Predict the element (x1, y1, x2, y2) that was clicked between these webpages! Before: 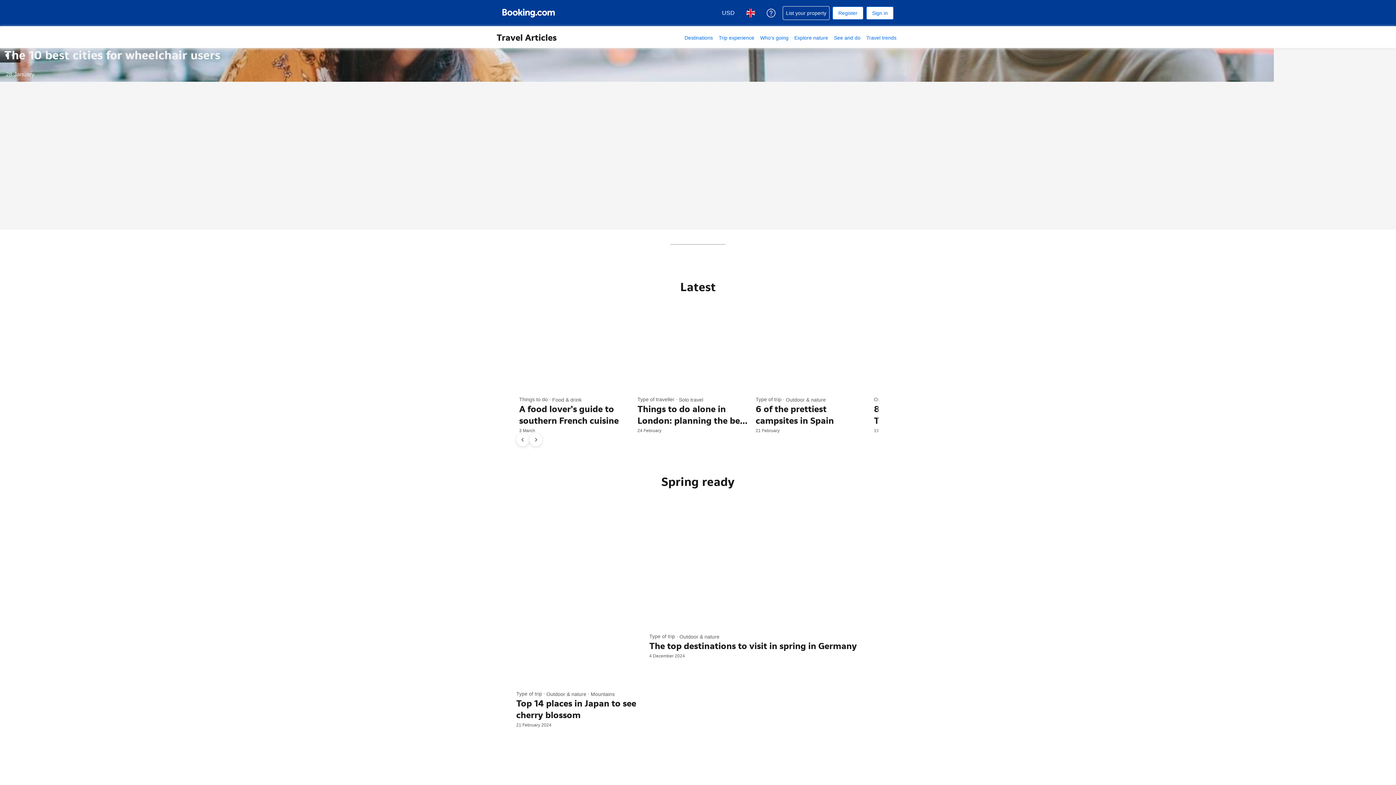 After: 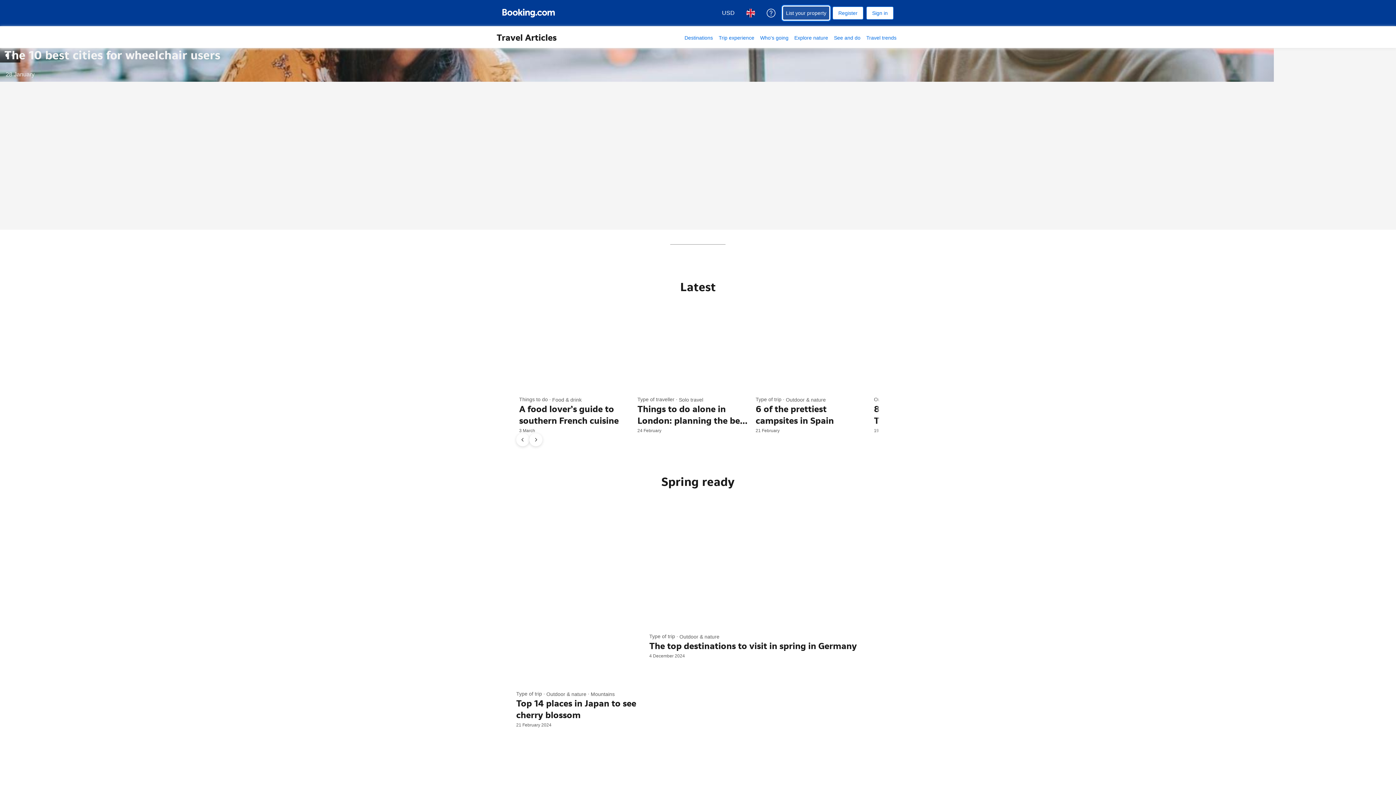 Action: label: List your property bbox: (782, 6, 829, 20)